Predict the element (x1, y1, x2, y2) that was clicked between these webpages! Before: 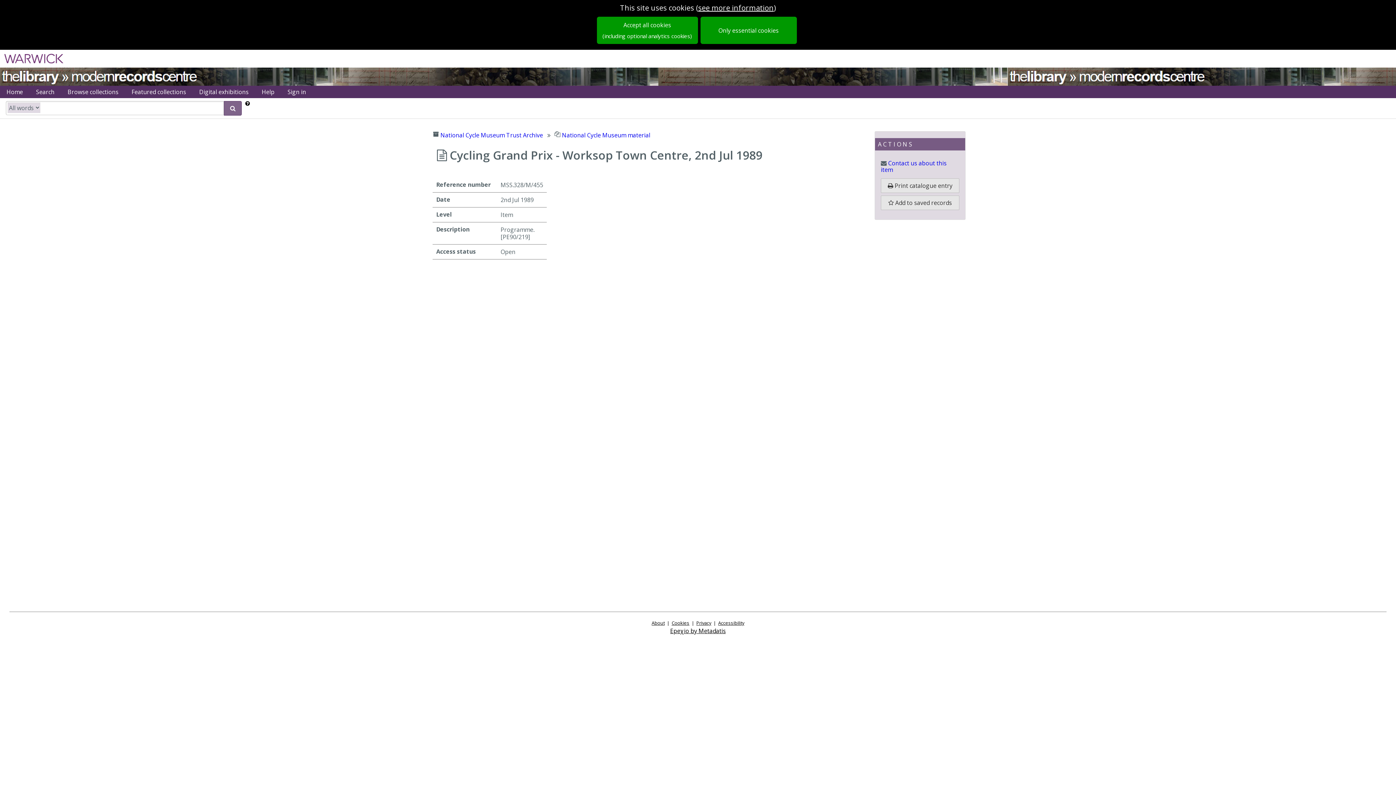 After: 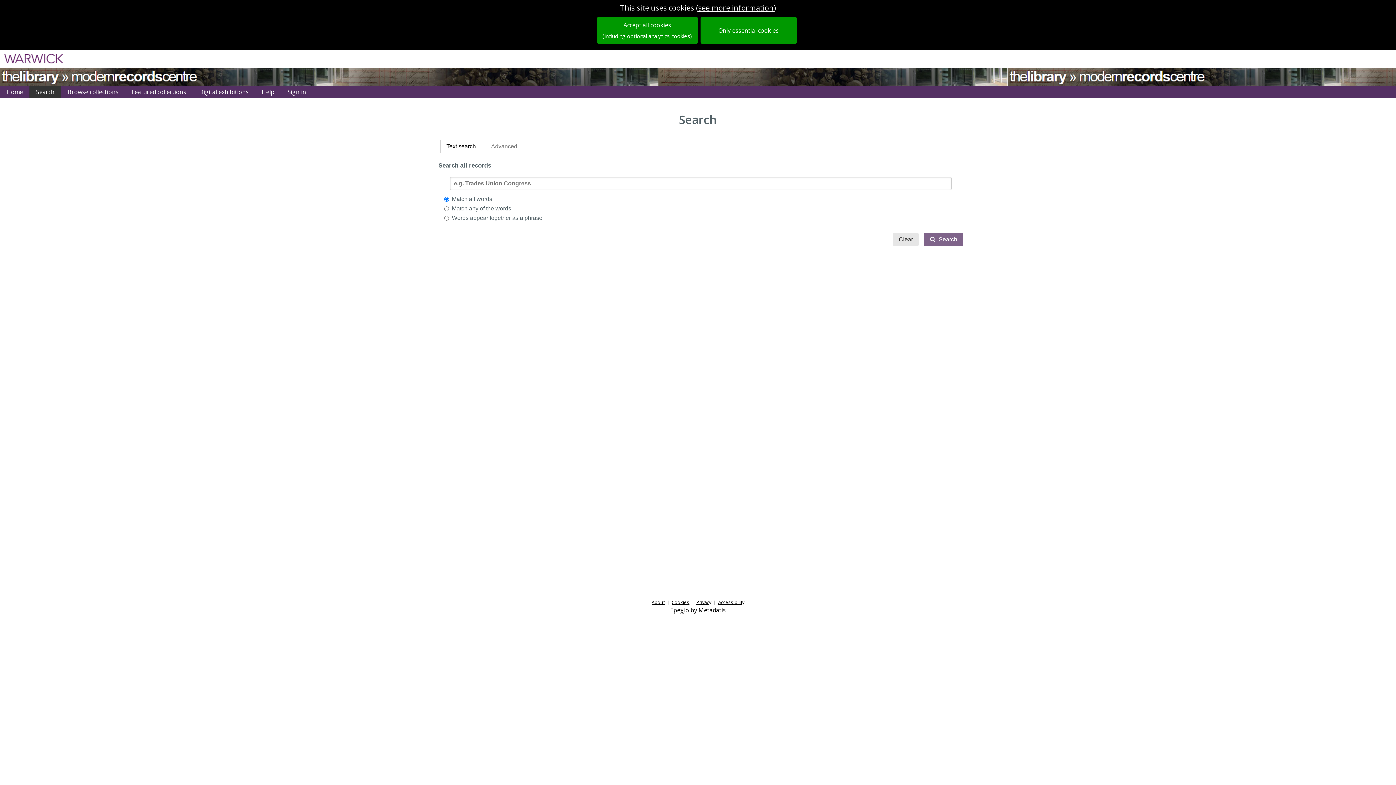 Action: bbox: (29, 85, 61, 98) label: Search